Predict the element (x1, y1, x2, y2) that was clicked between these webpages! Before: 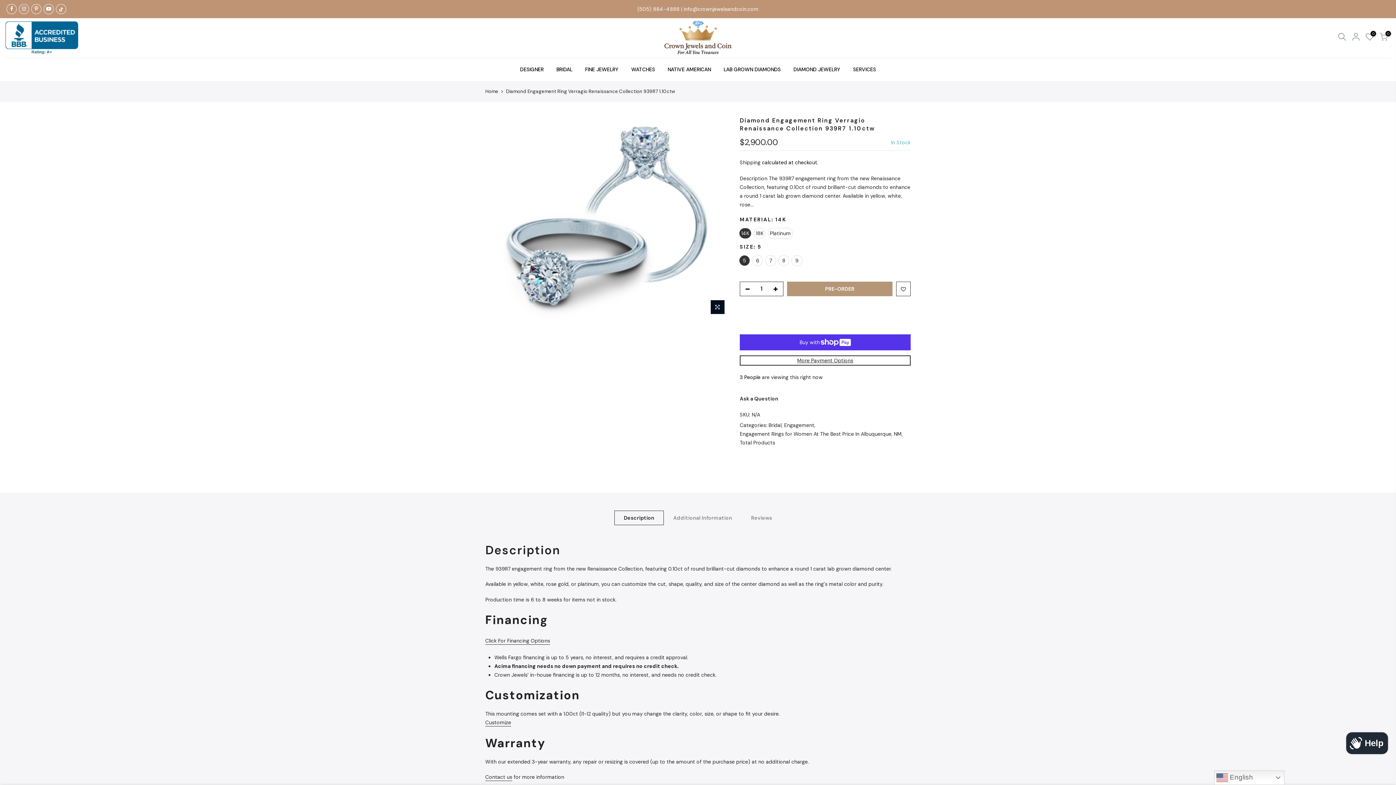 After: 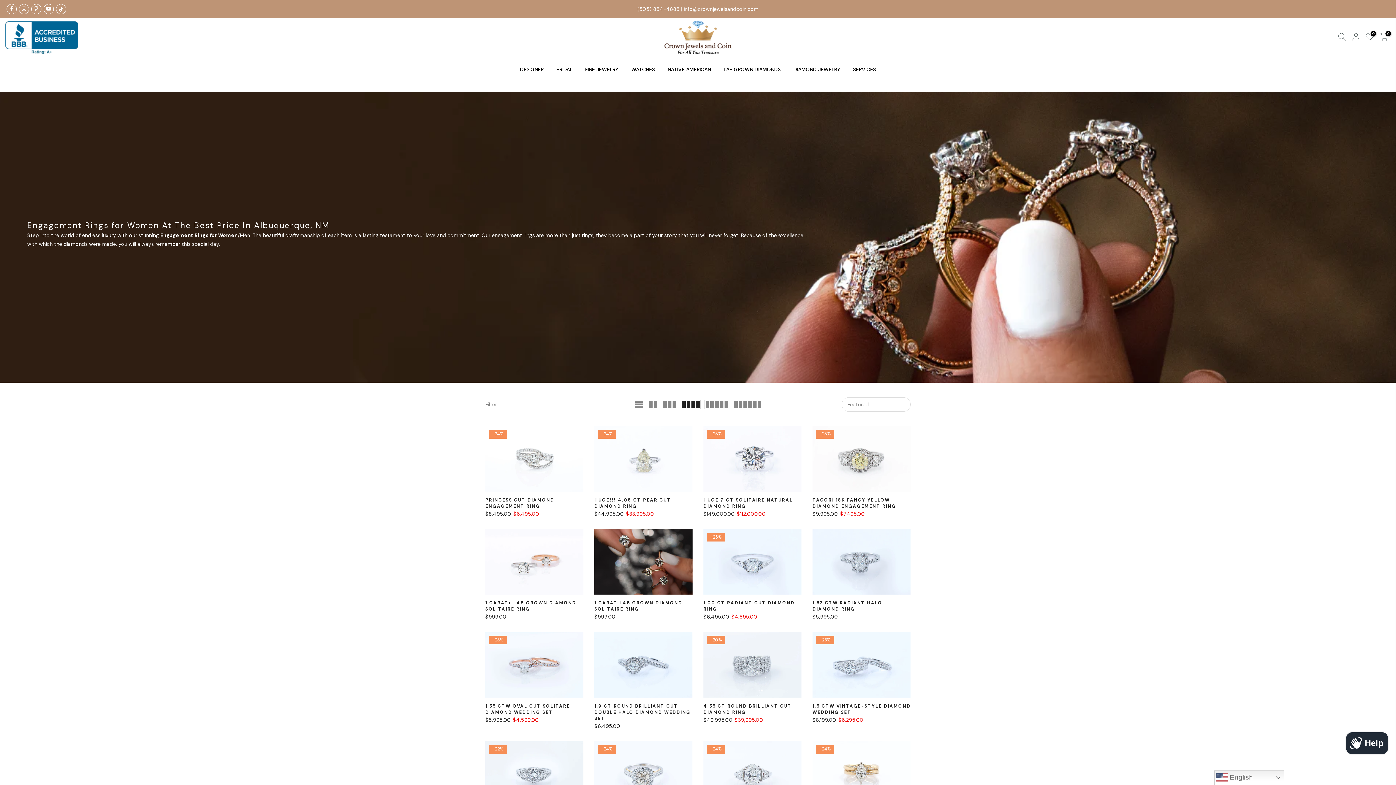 Action: label: Engagement Rings for Women At The Best Price In Albuquerque, NM bbox: (740, 429, 901, 438)